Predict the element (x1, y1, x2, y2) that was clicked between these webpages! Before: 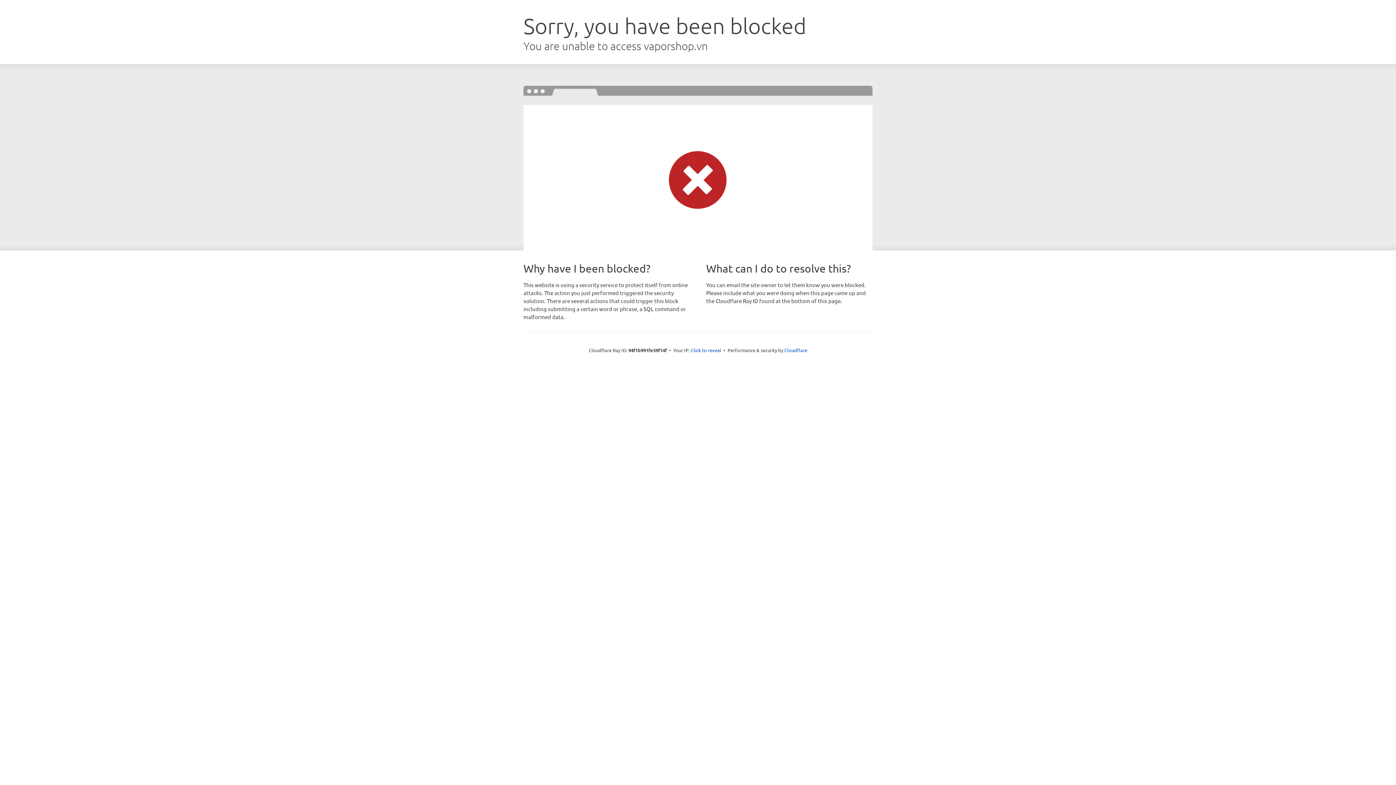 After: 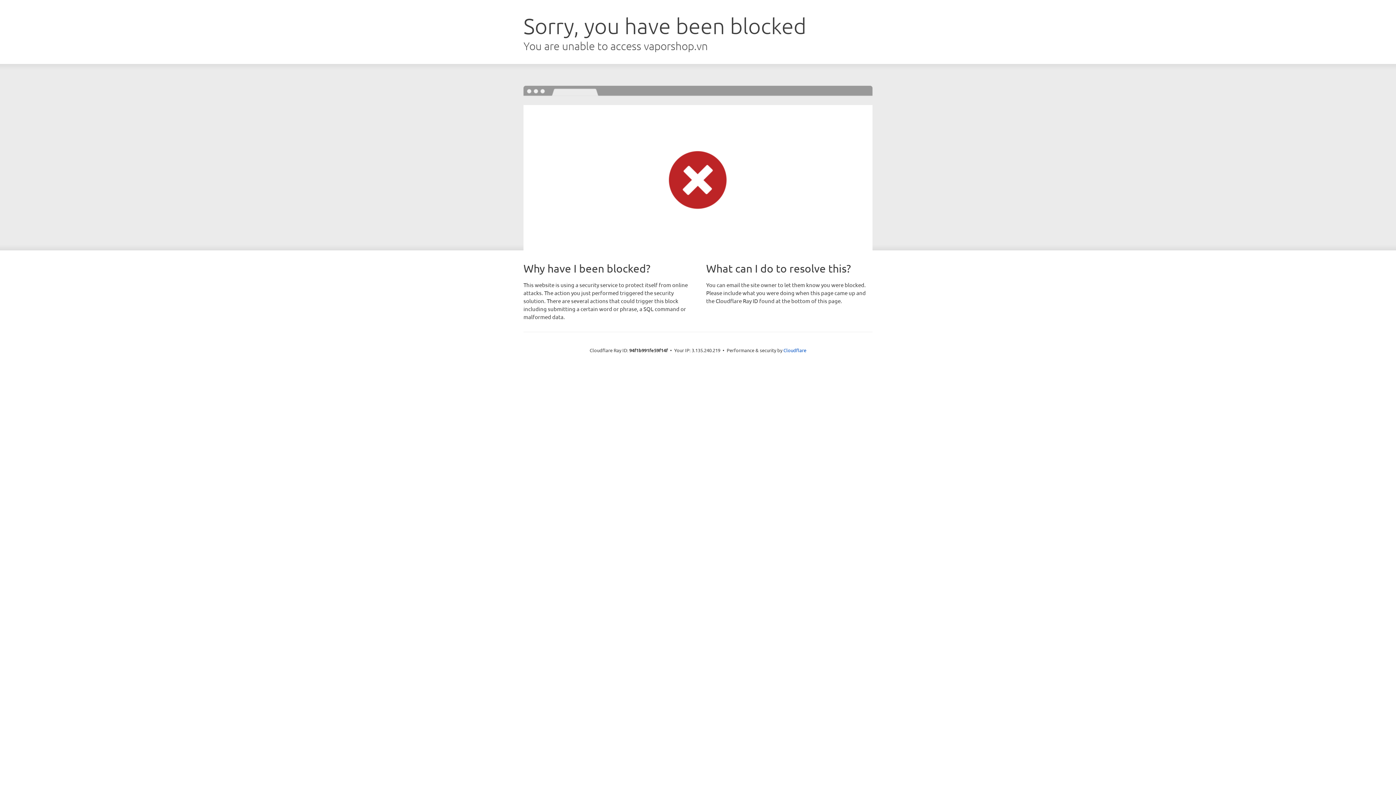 Action: label: Click to reveal bbox: (690, 346, 721, 353)